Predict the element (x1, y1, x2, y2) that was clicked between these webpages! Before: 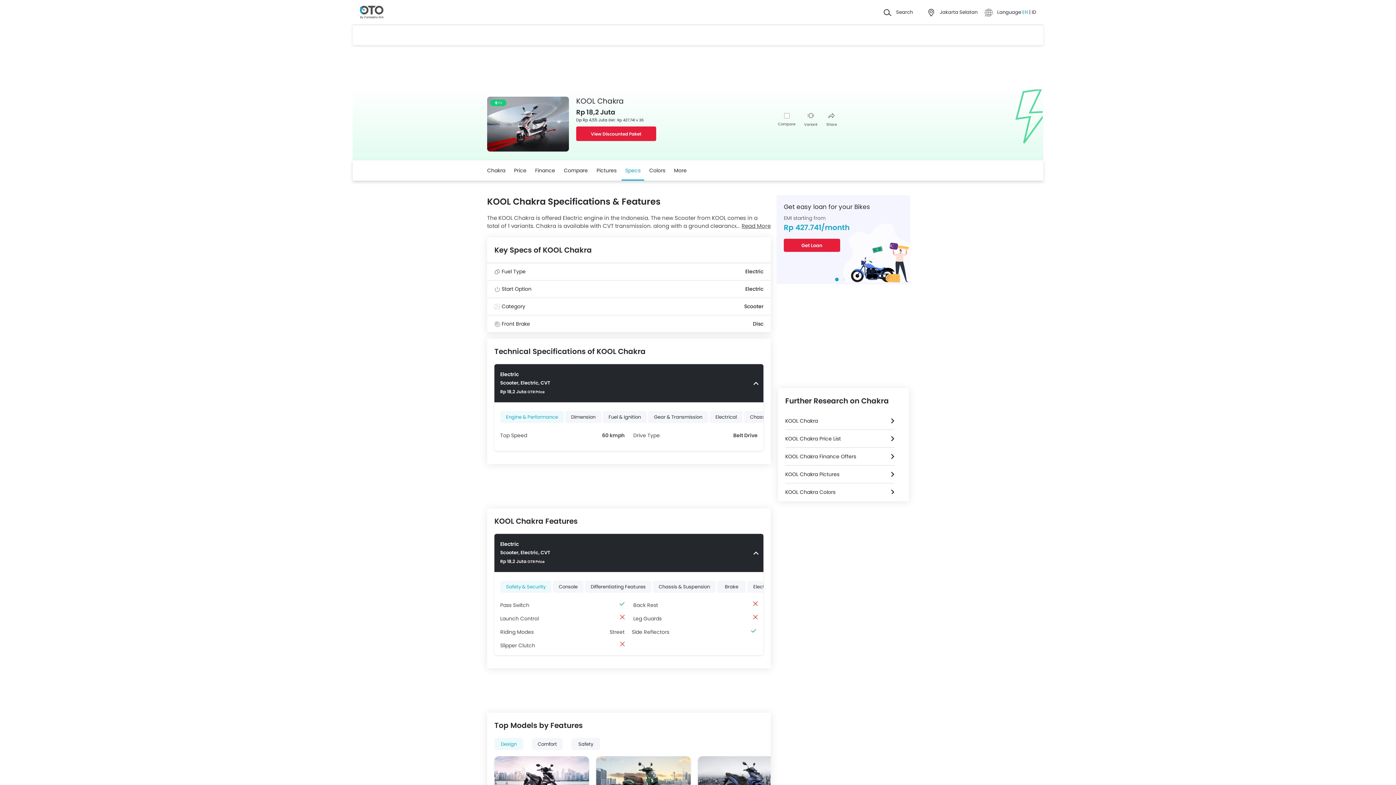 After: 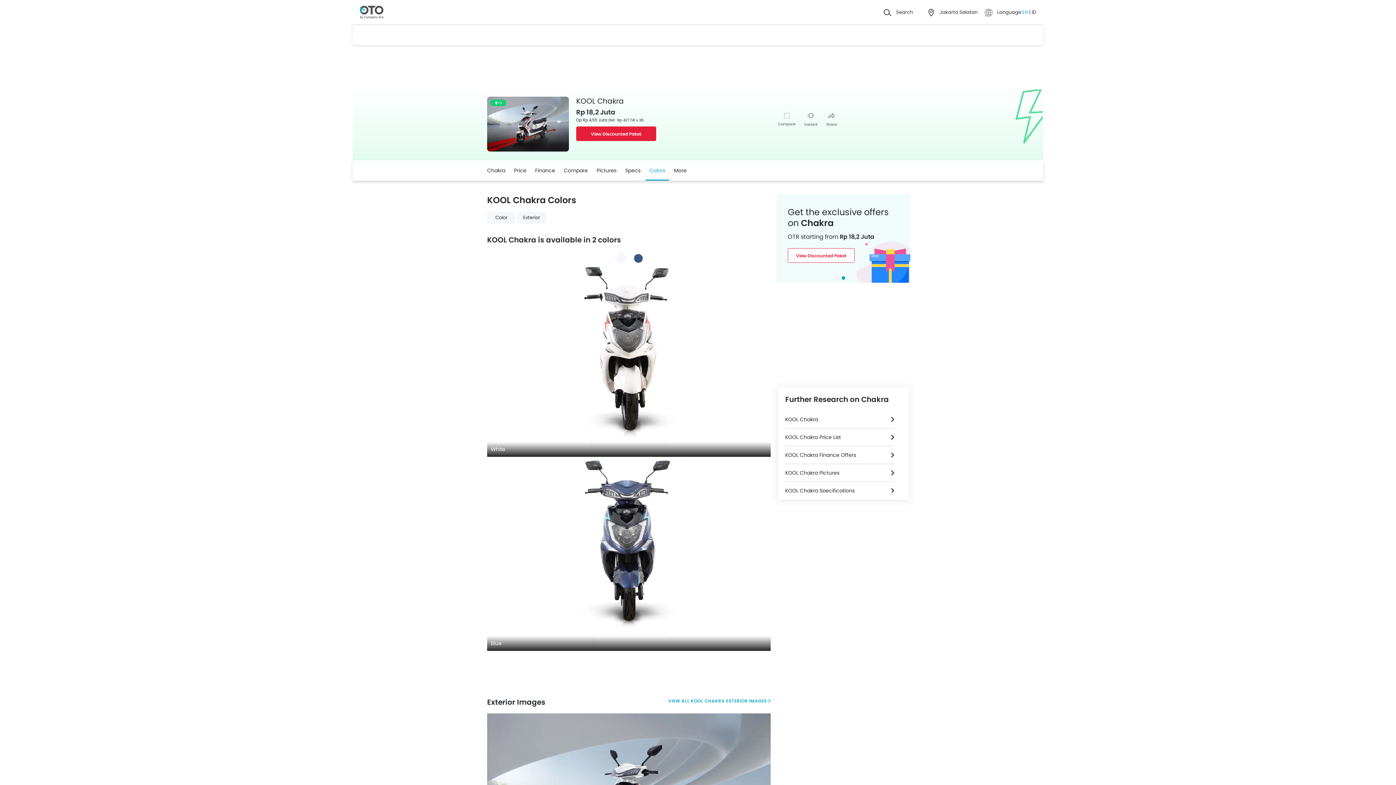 Action: label: KOOL Chakra Colors bbox: (785, 483, 894, 501)